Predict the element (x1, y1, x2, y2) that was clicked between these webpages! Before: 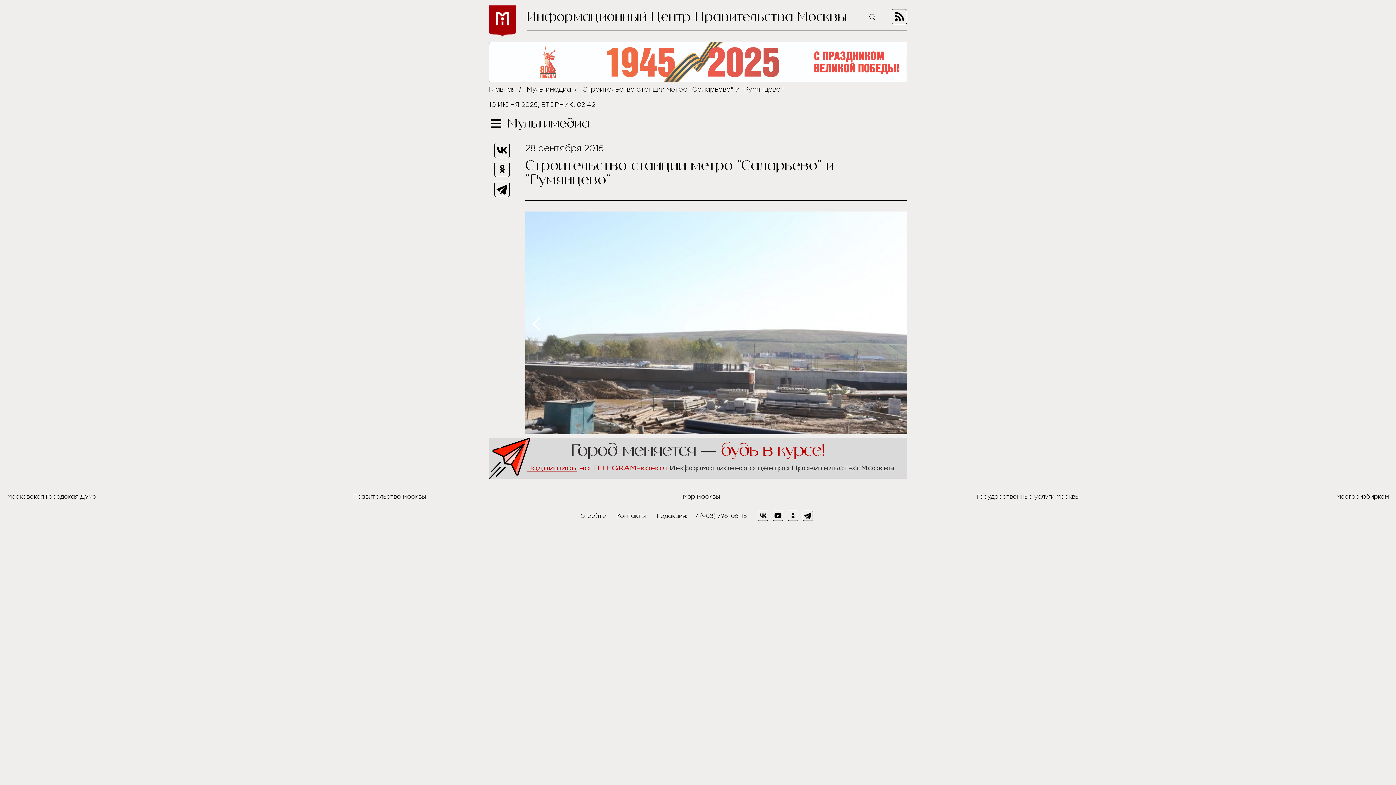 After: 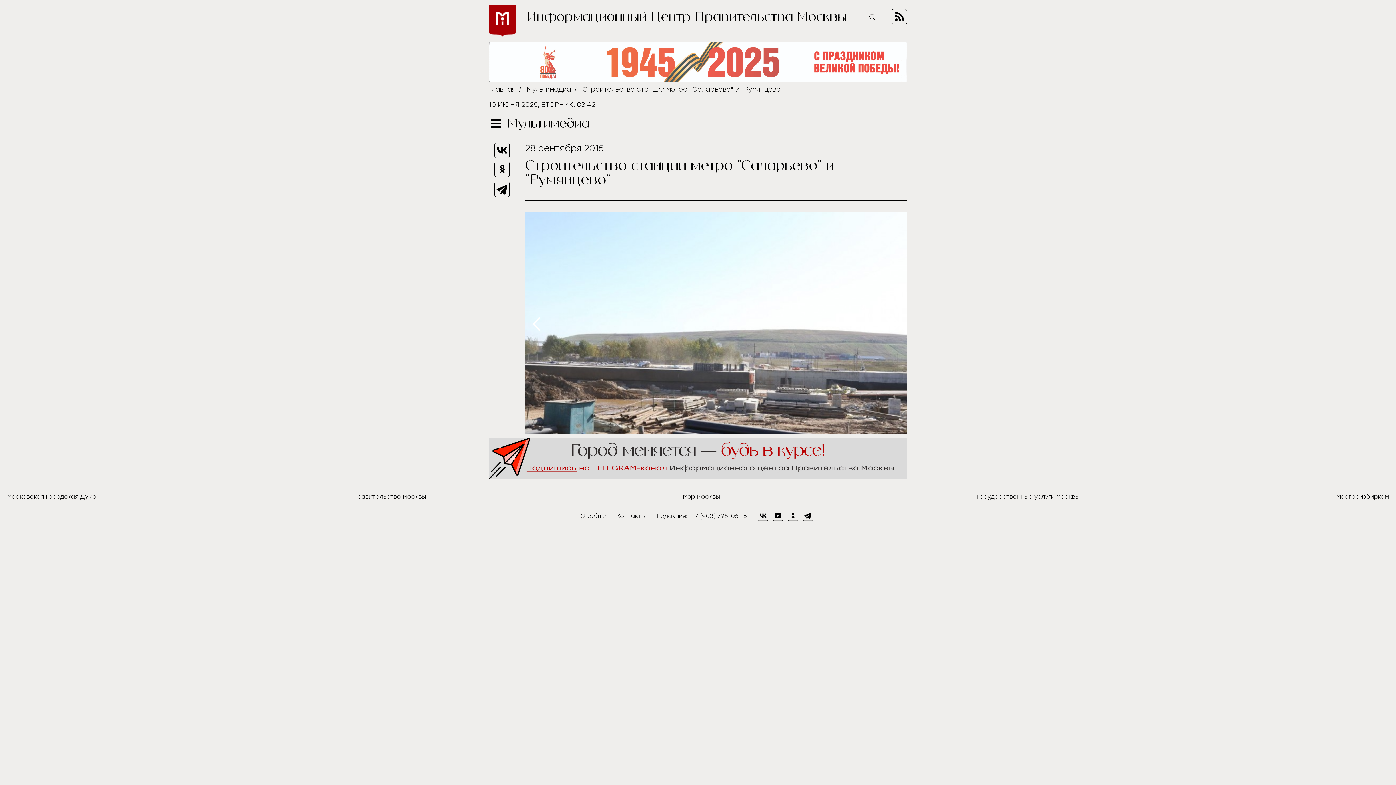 Action: bbox: (758, 511, 768, 521)